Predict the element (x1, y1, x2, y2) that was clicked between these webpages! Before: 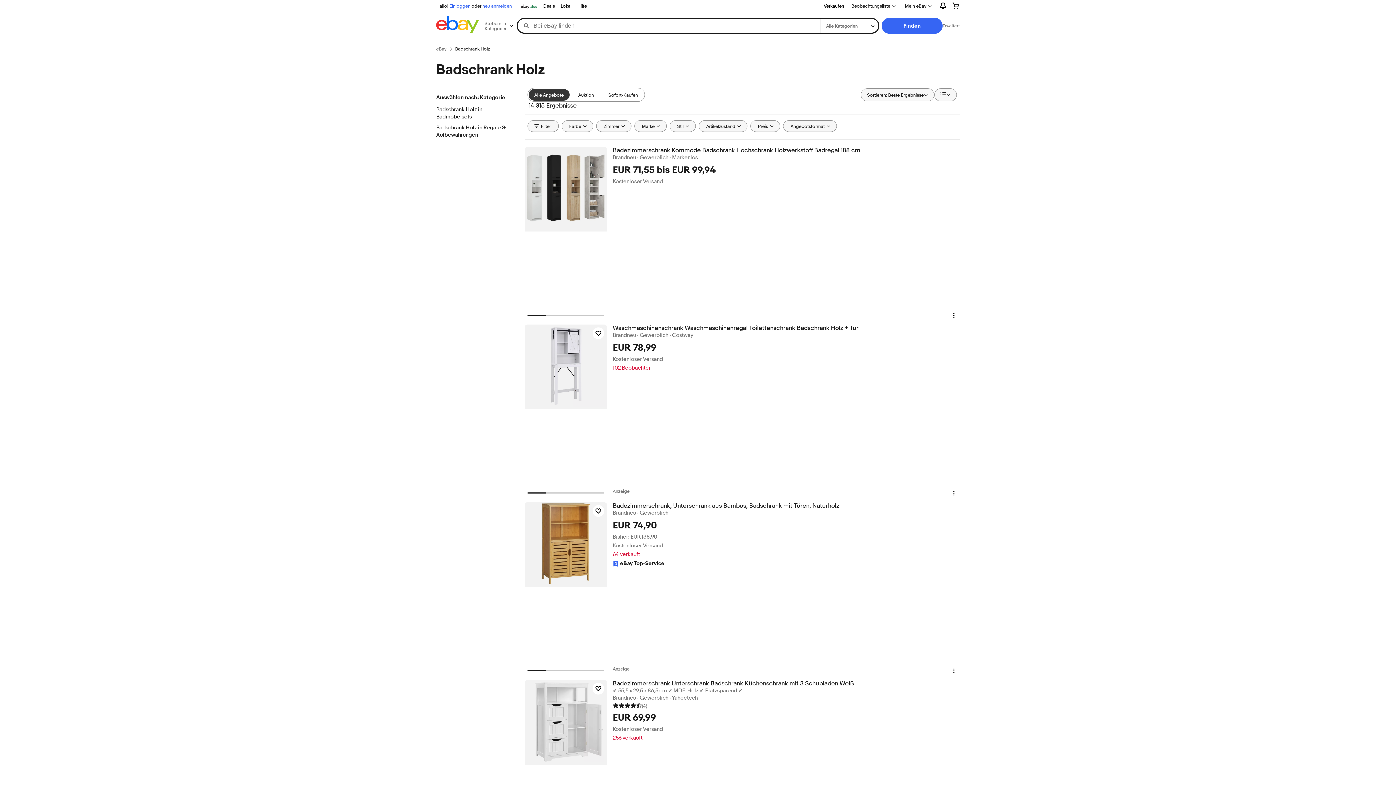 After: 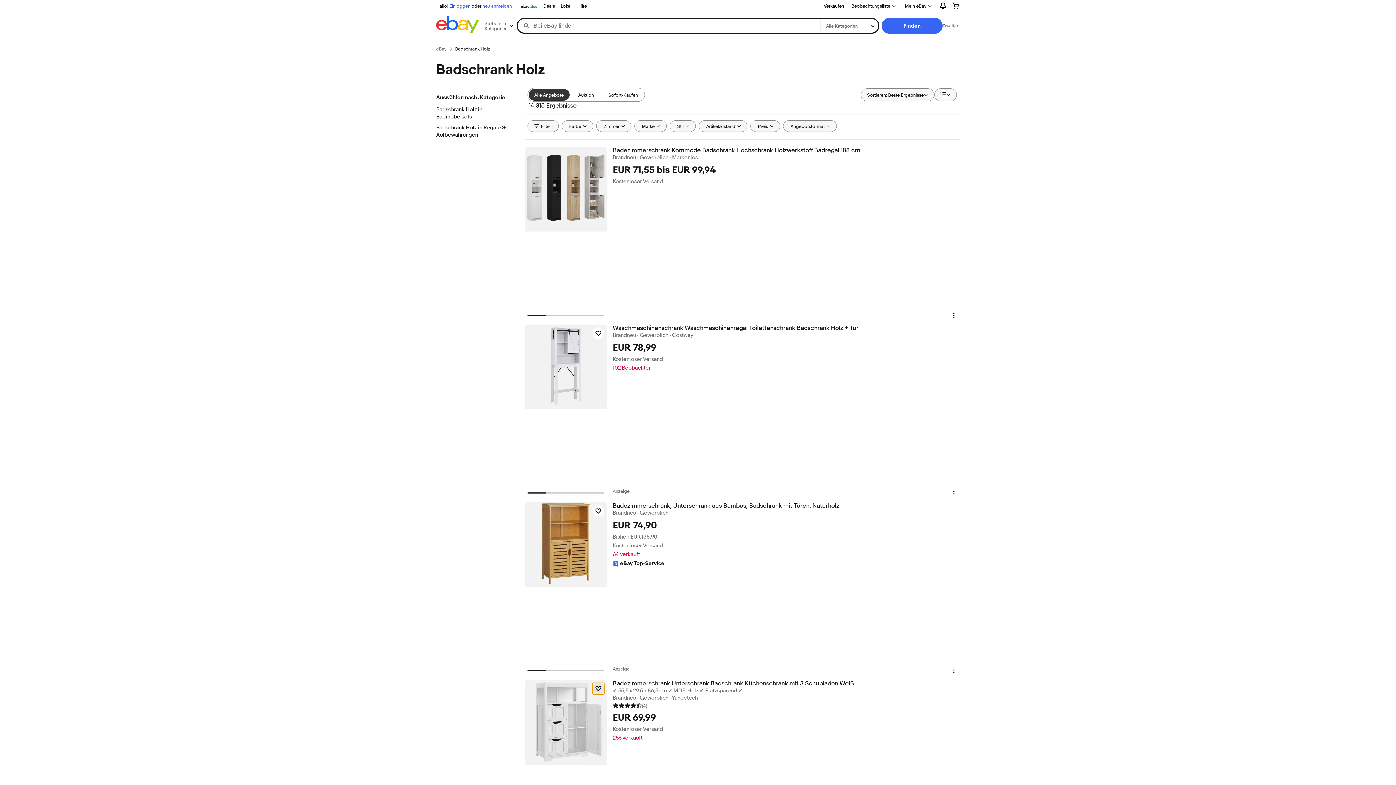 Action: label: Artikel zum Beobachten klicken - Badezimmerschrank Unterschrank Badschrank Küchenschrank mit 3 Schubladen Weiß bbox: (592, 683, 604, 695)